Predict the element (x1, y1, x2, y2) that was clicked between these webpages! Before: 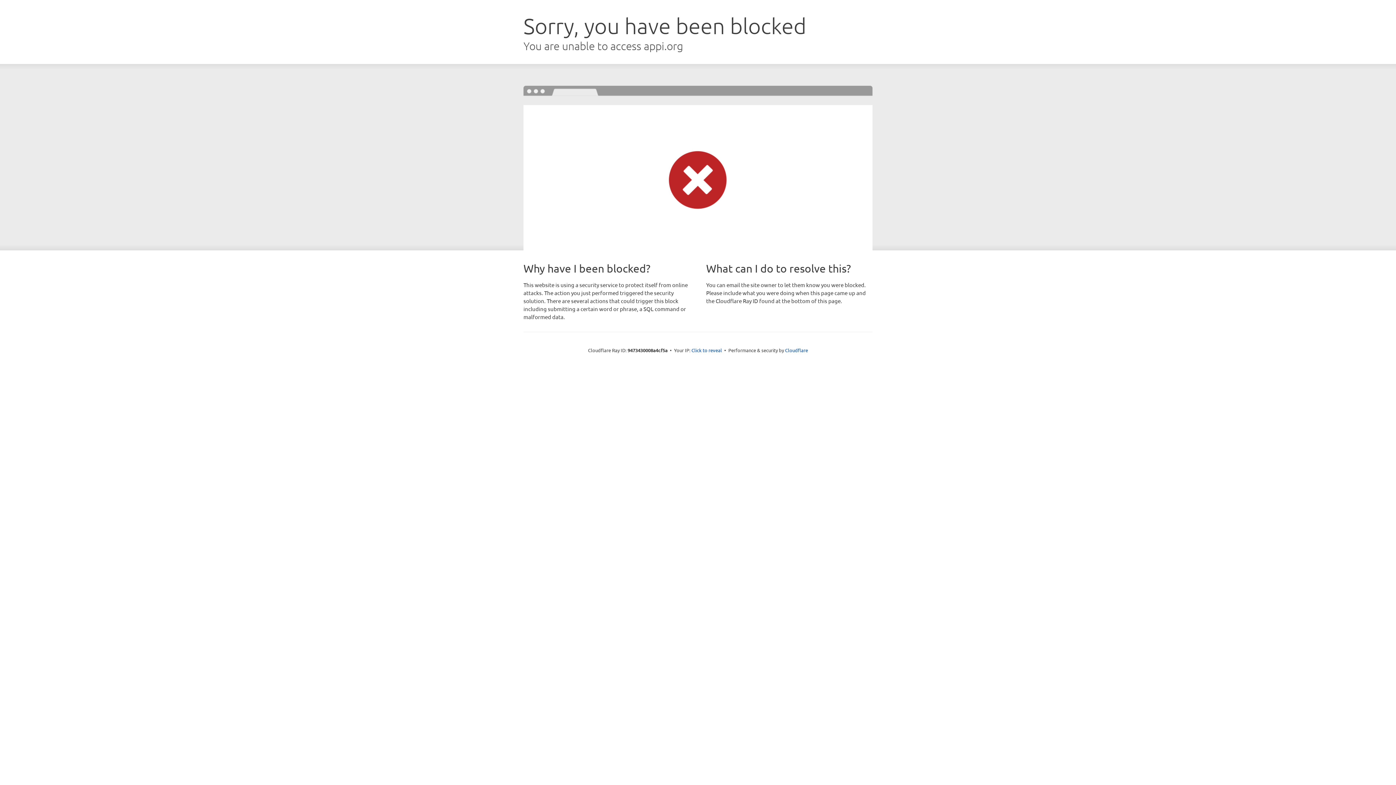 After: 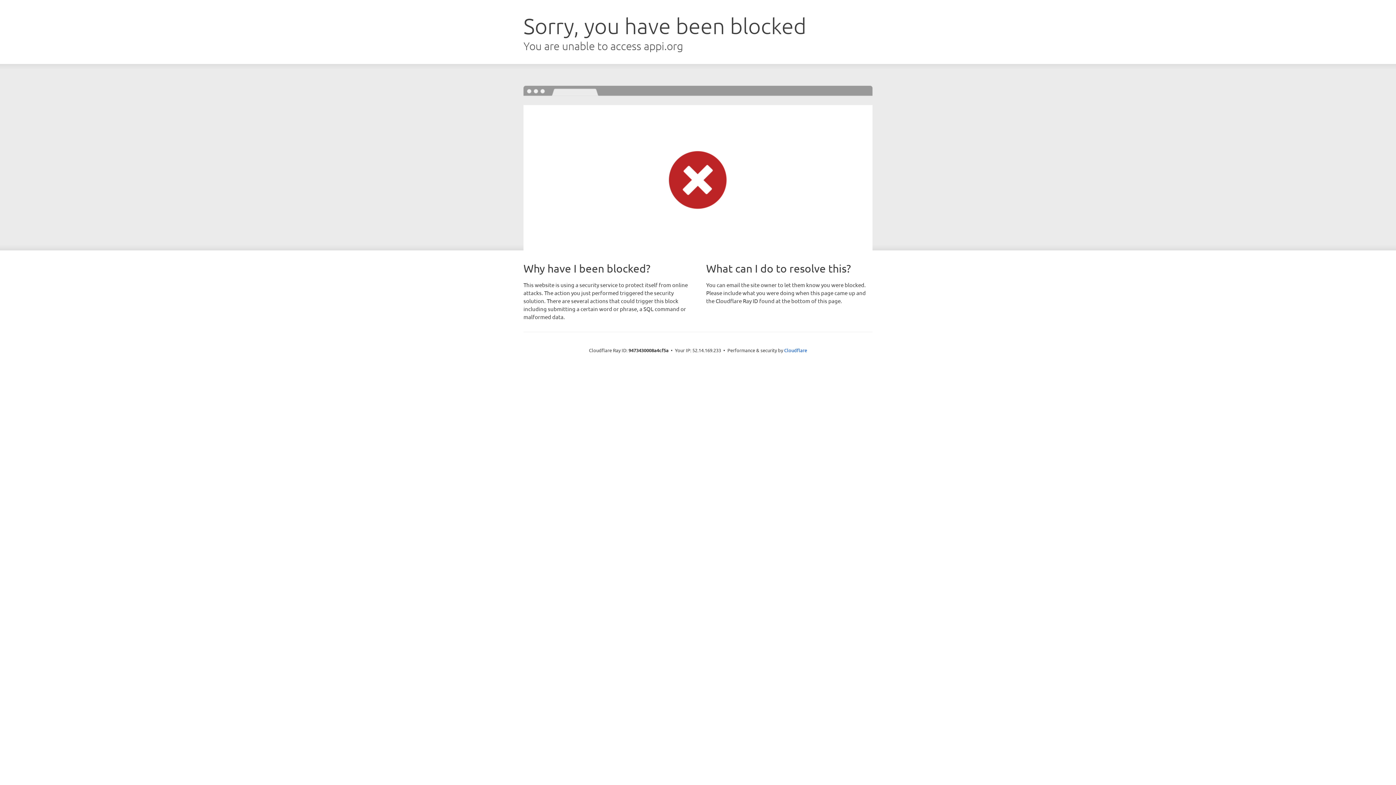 Action: label: Click to reveal bbox: (691, 346, 722, 353)